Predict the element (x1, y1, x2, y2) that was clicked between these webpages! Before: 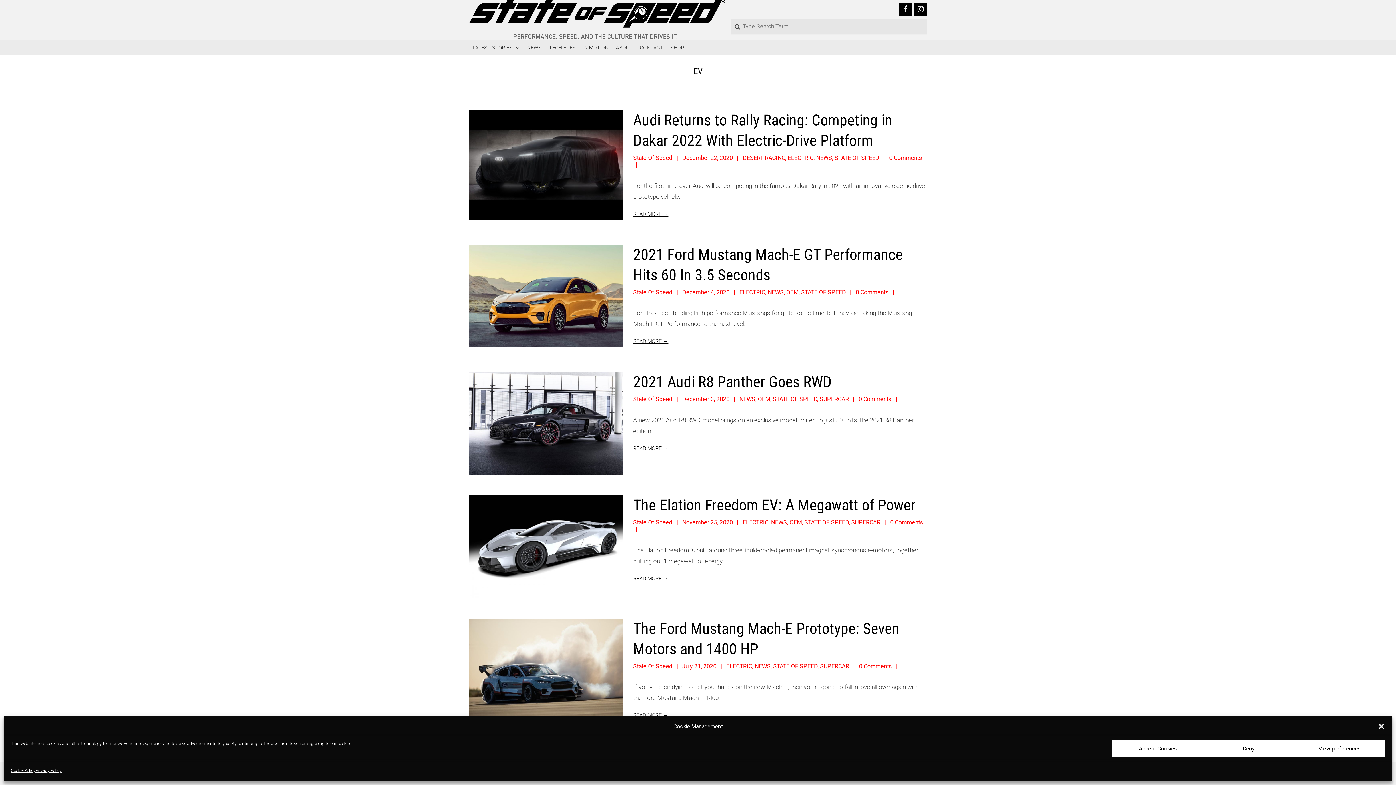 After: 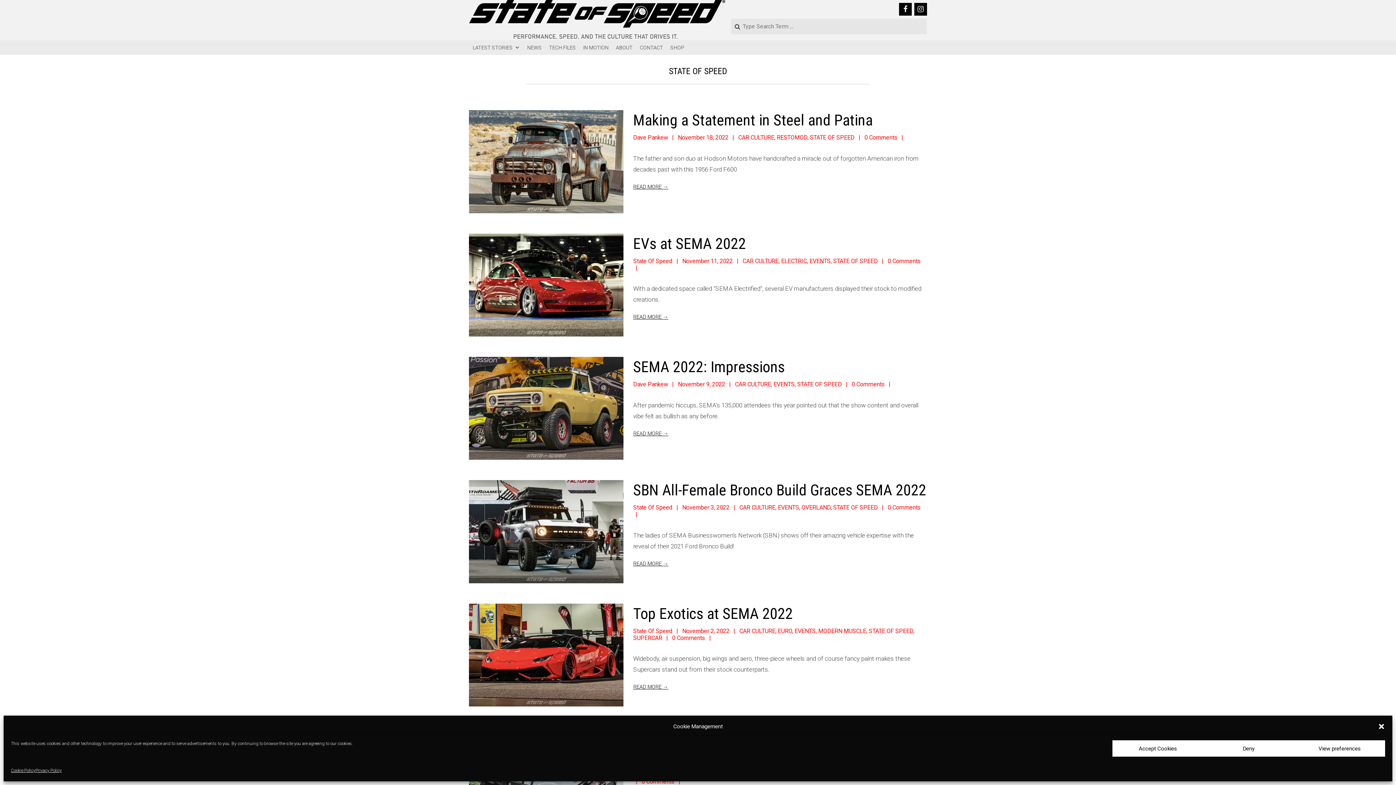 Action: bbox: (772, 396, 817, 402) label: STATE OF SPEED